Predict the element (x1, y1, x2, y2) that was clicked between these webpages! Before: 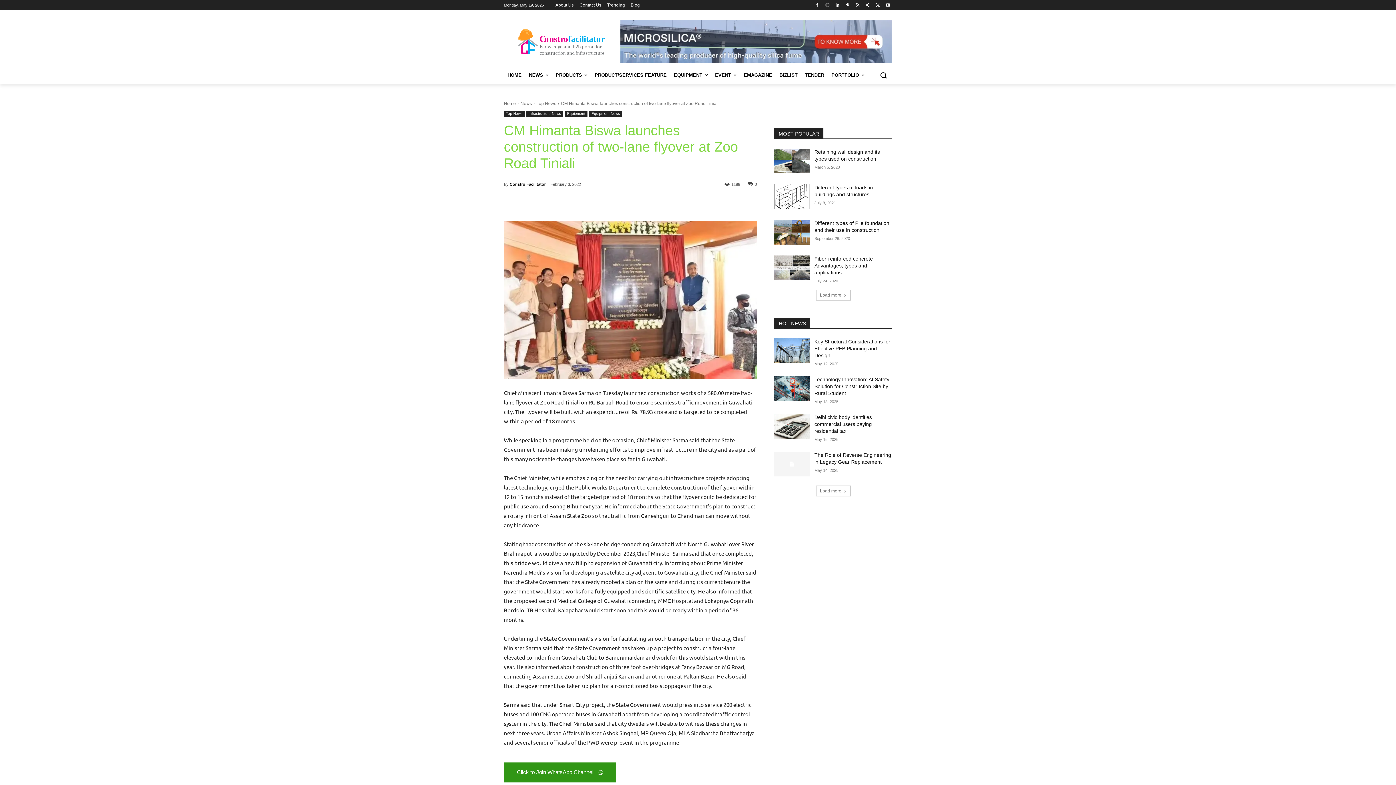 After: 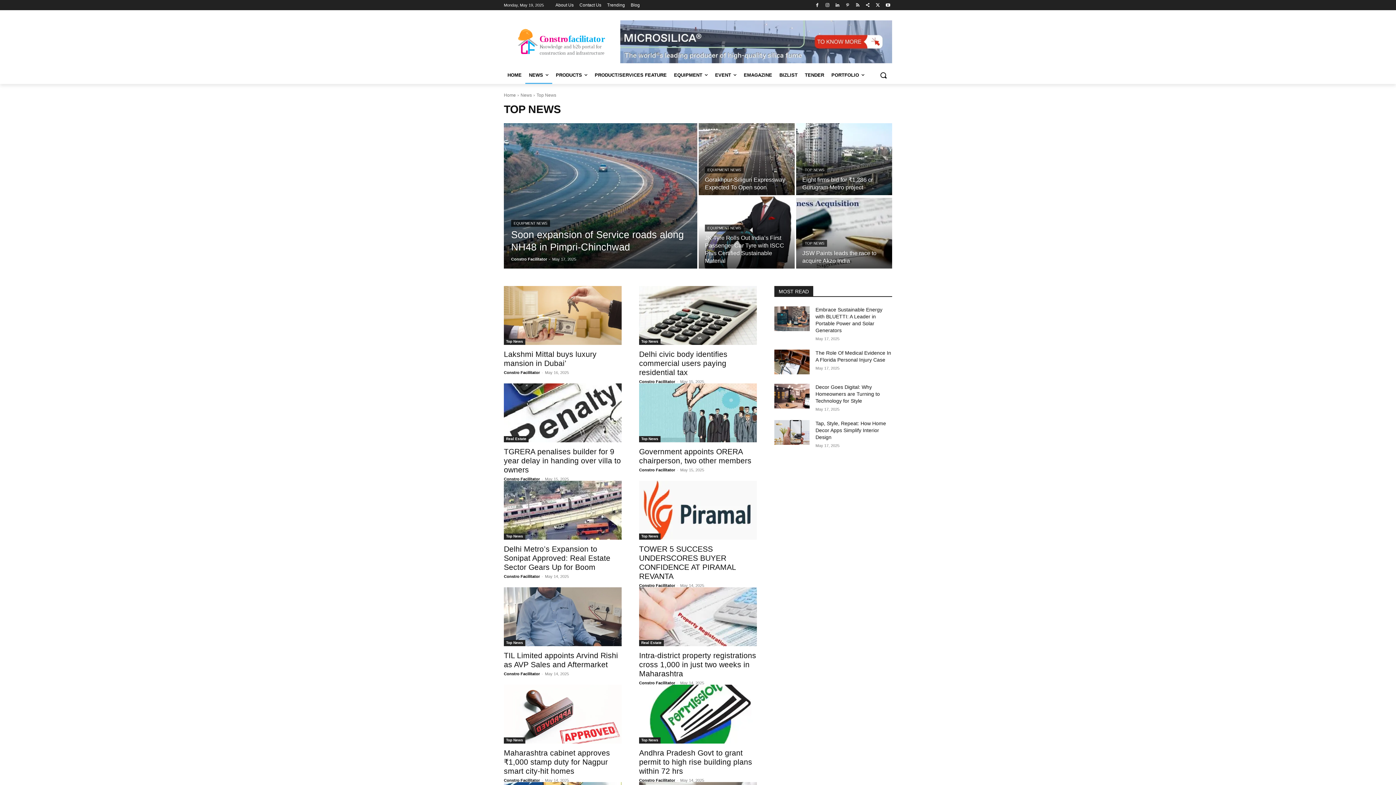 Action: bbox: (536, 101, 556, 106) label: Top News